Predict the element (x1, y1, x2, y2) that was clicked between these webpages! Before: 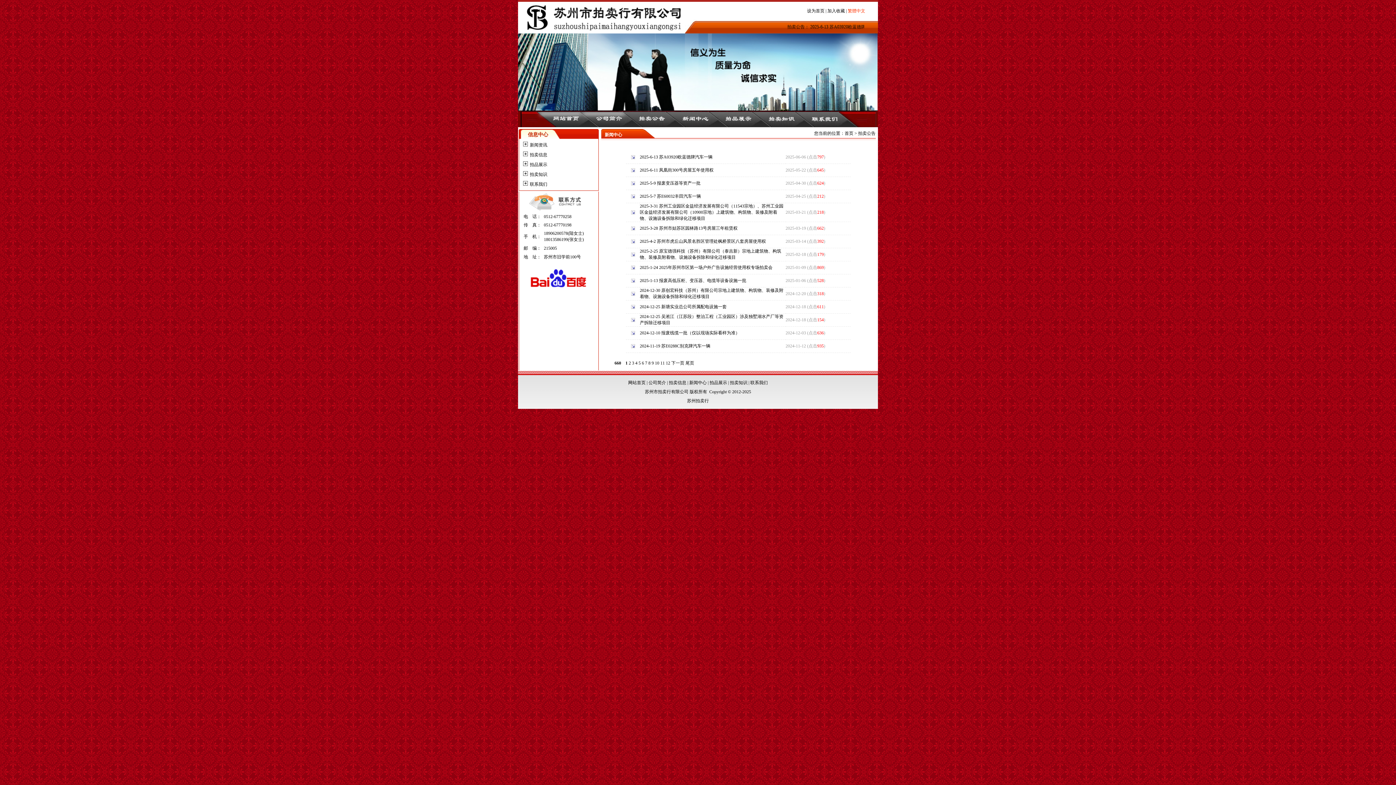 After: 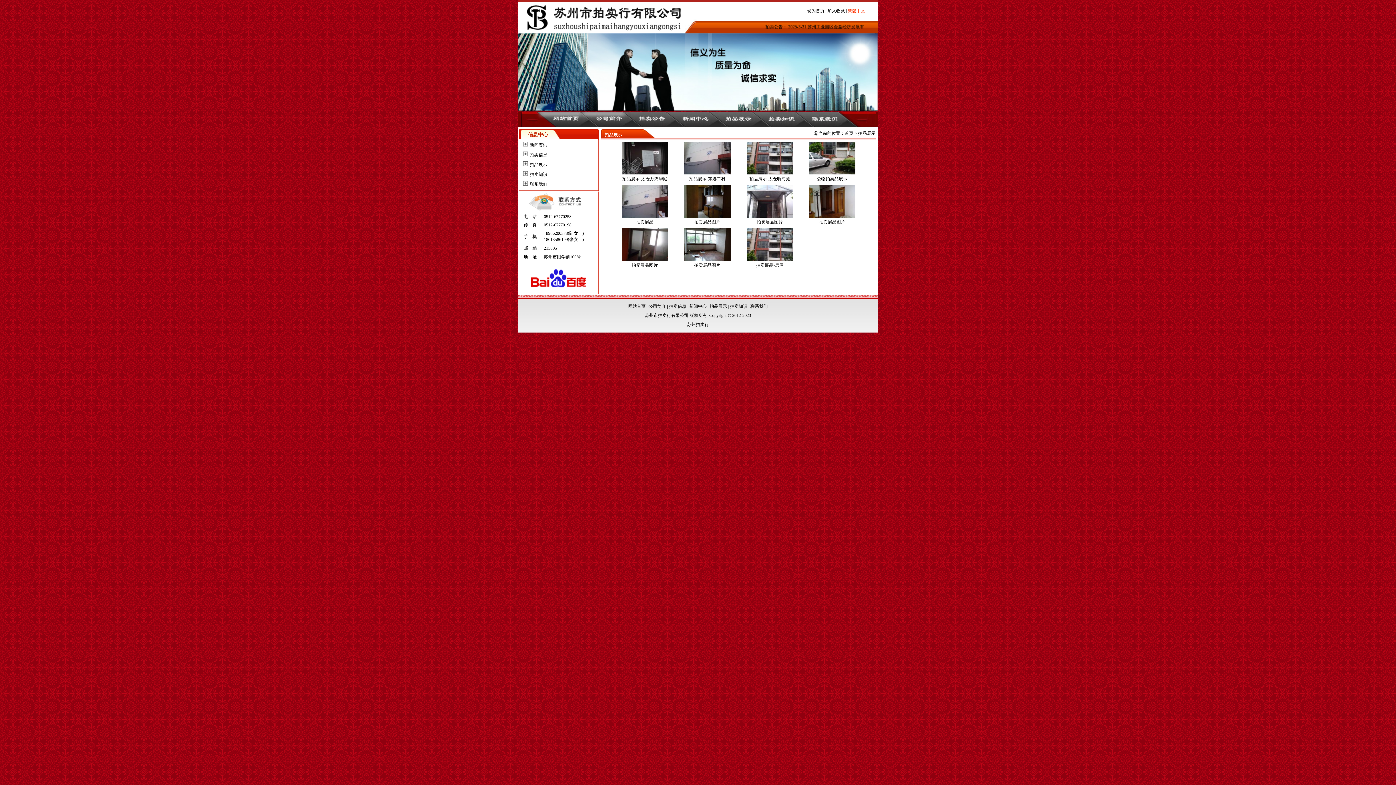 Action: bbox: (709, 380, 727, 385) label: 拍品展示